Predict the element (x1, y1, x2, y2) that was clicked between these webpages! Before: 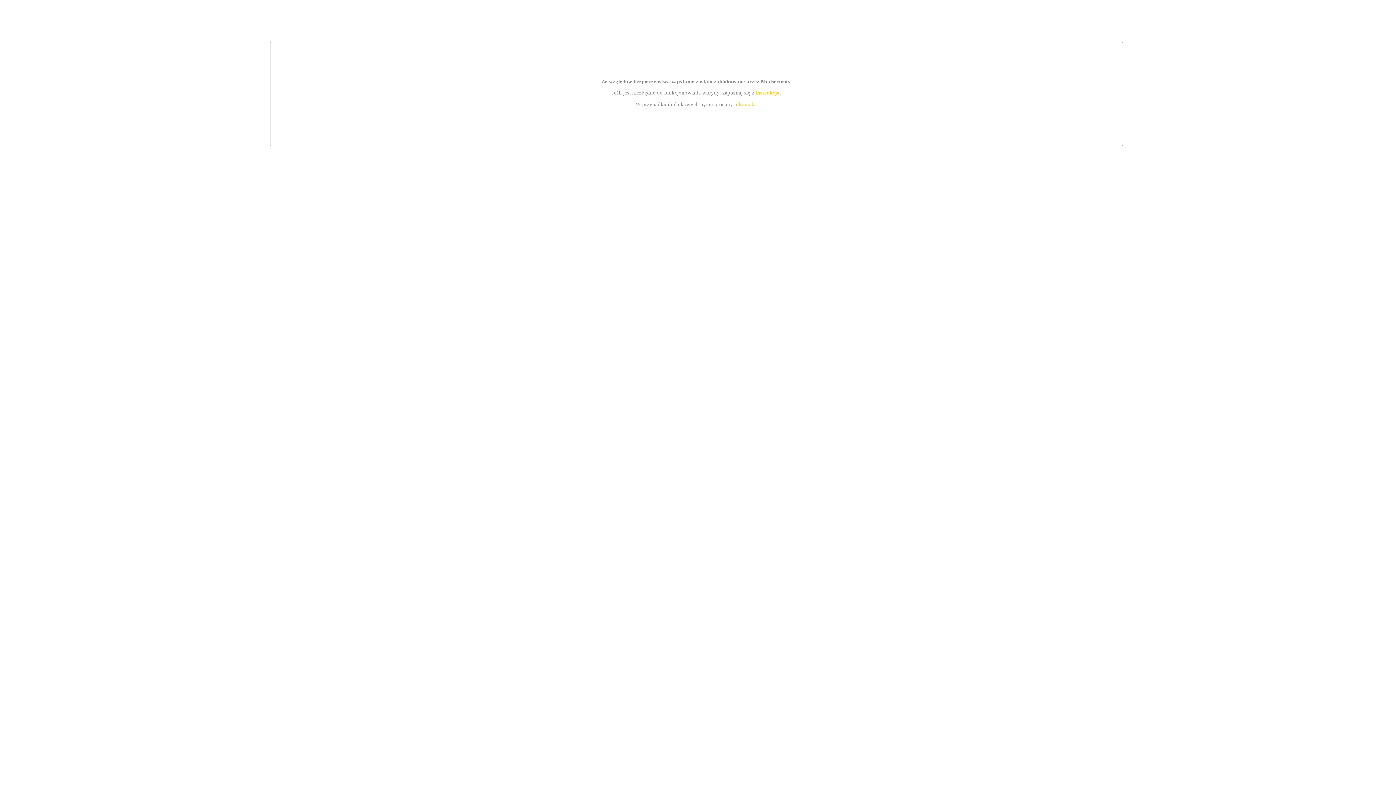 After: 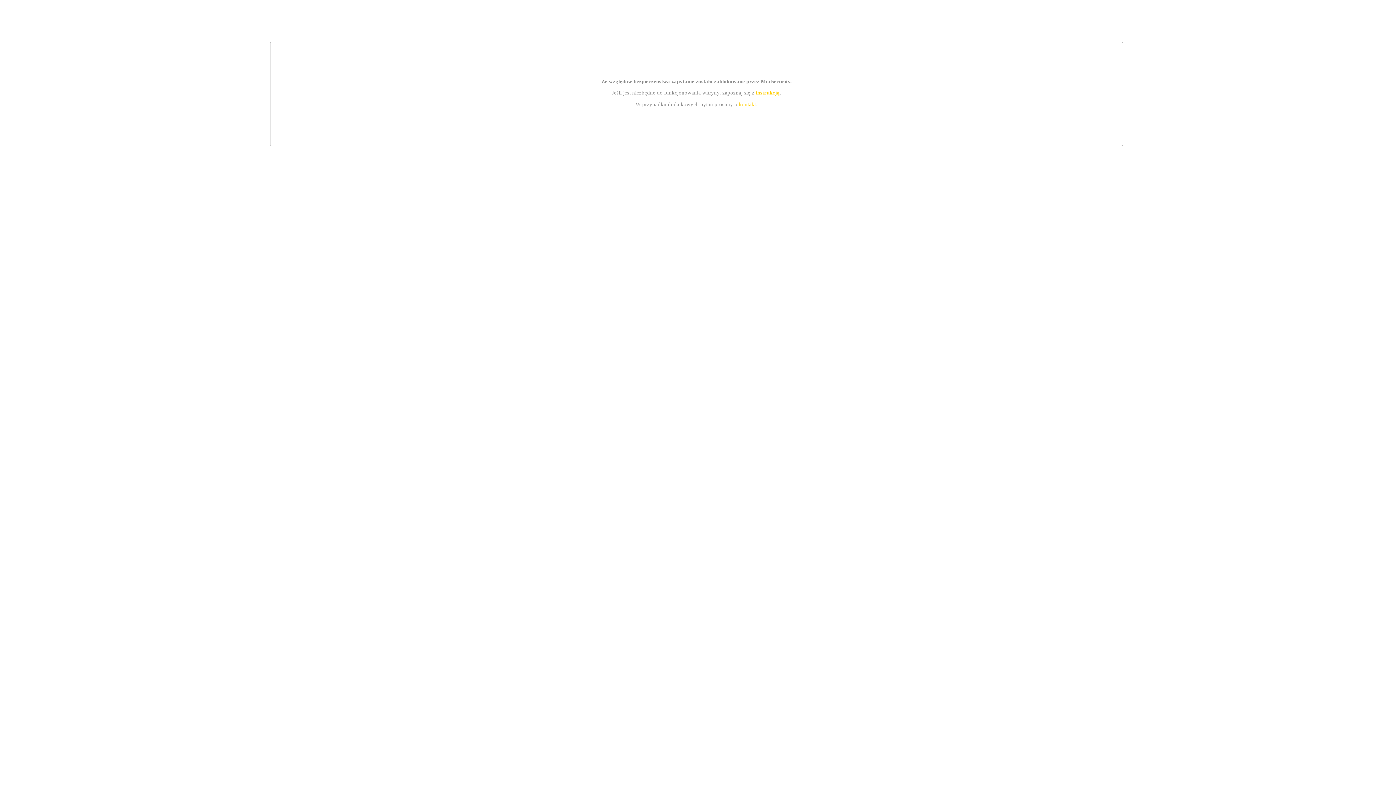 Action: bbox: (755, 89, 779, 95) label: instrukcją